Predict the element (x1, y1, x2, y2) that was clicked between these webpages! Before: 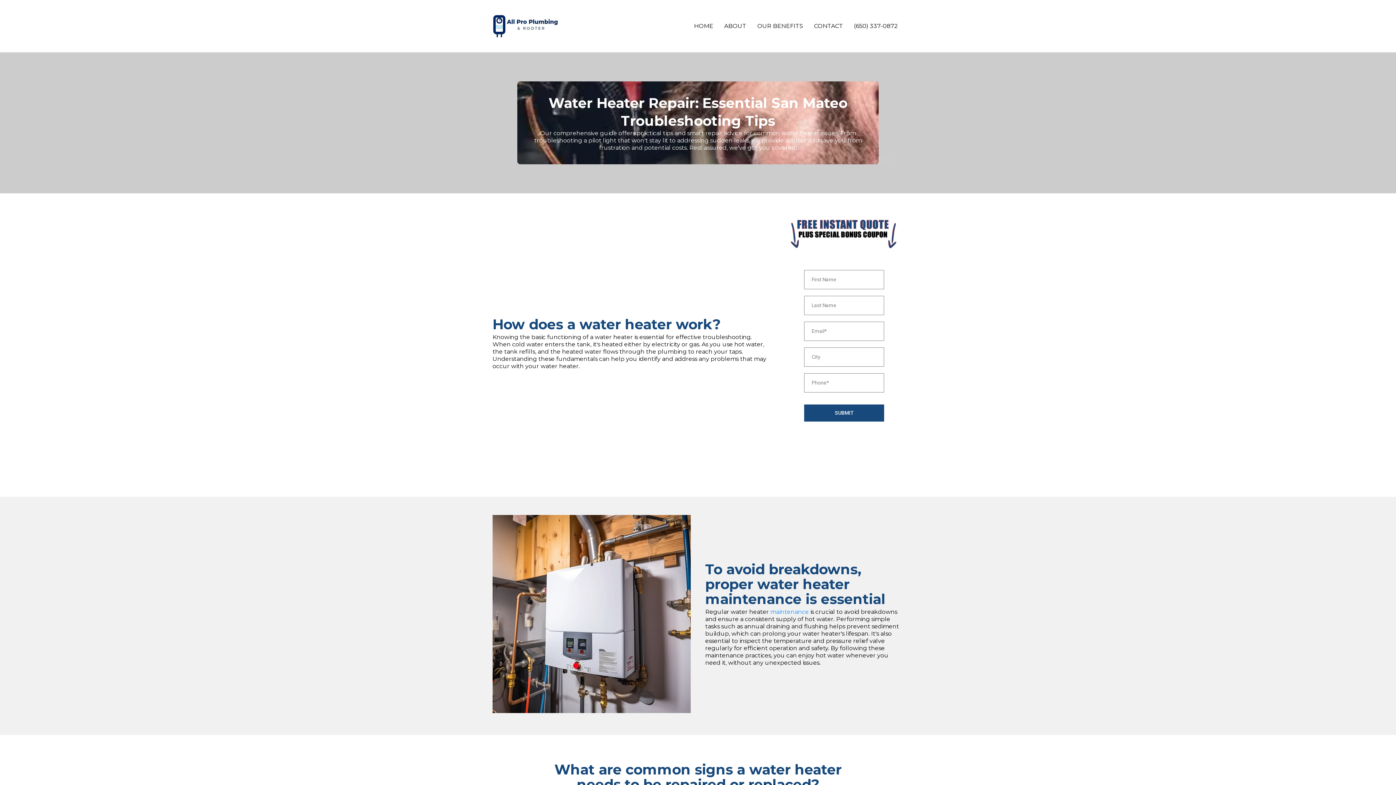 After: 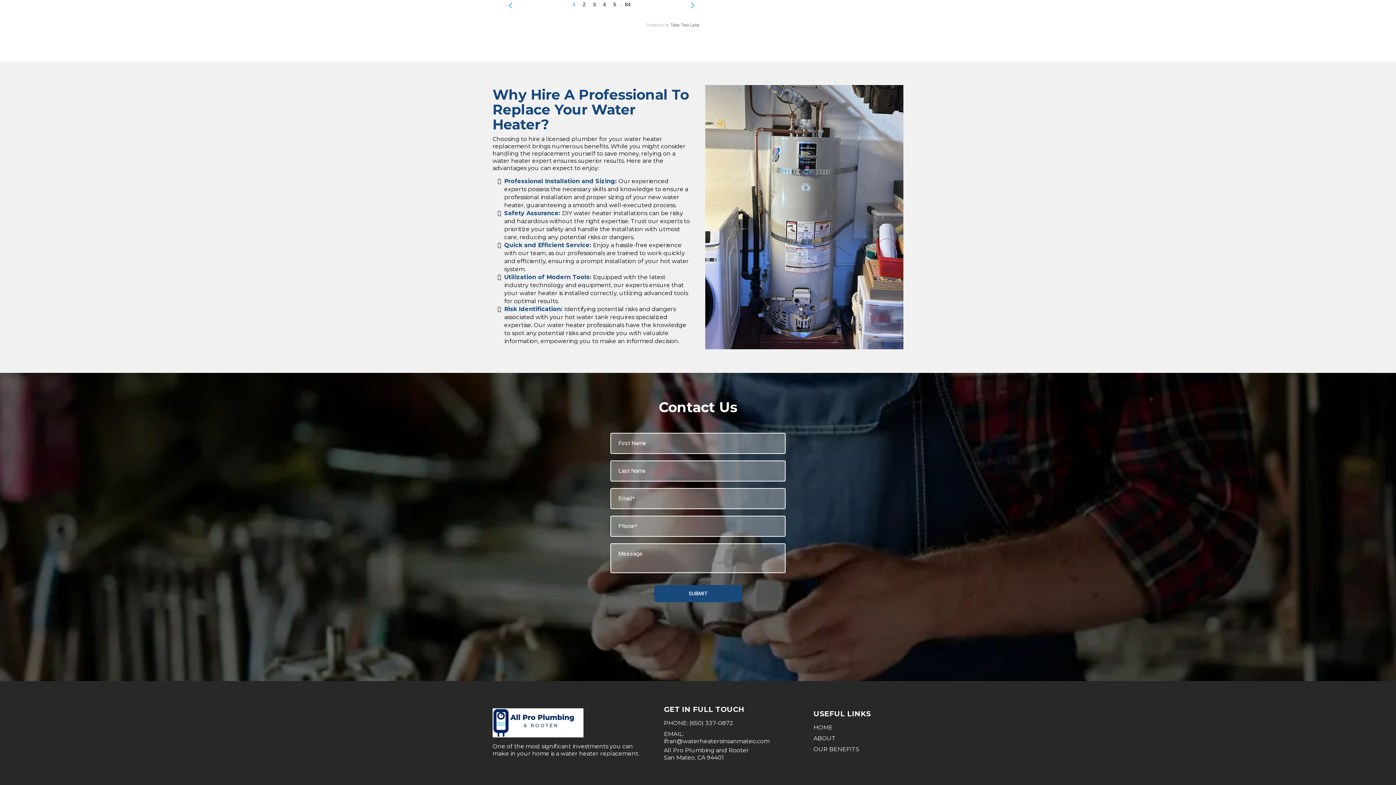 Action: label: Contact bbox: (808, 20, 848, 31)